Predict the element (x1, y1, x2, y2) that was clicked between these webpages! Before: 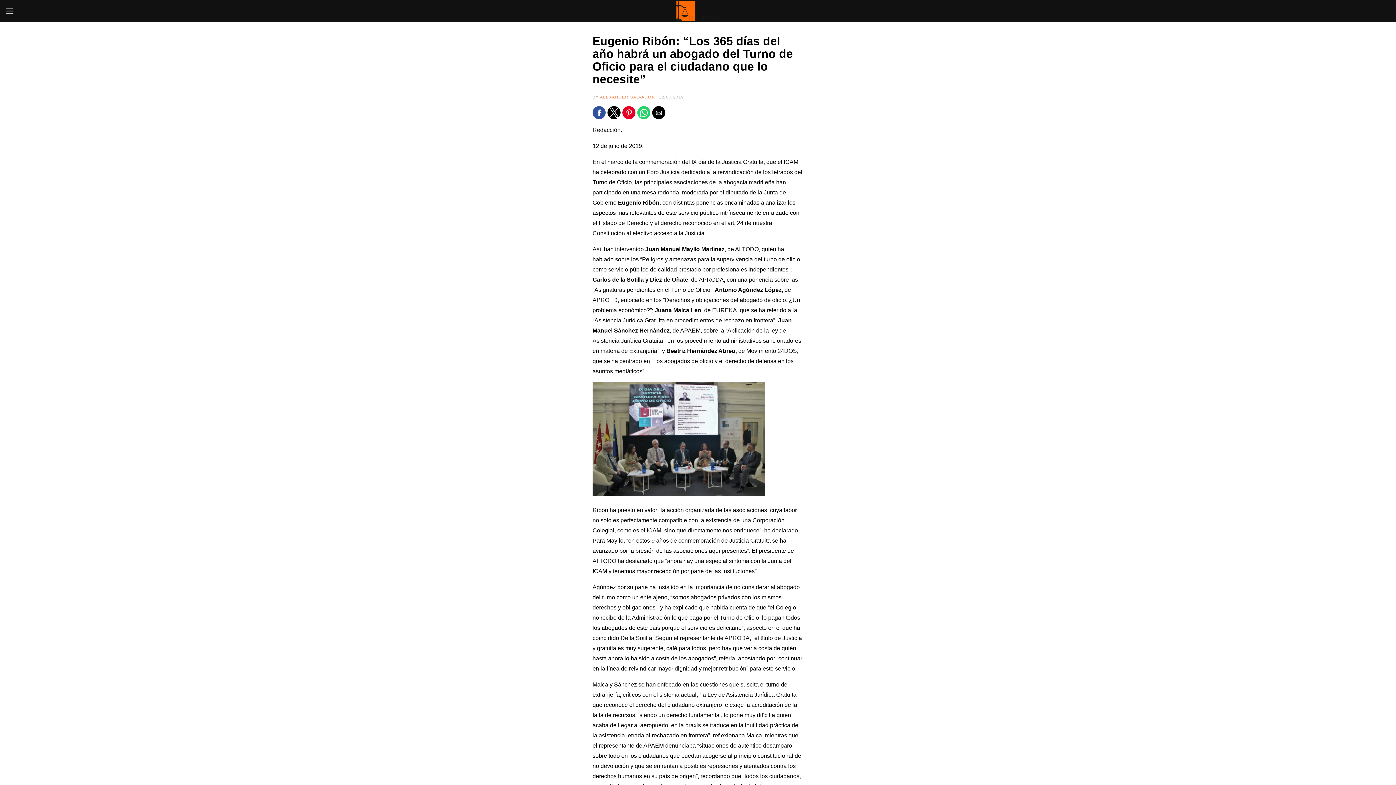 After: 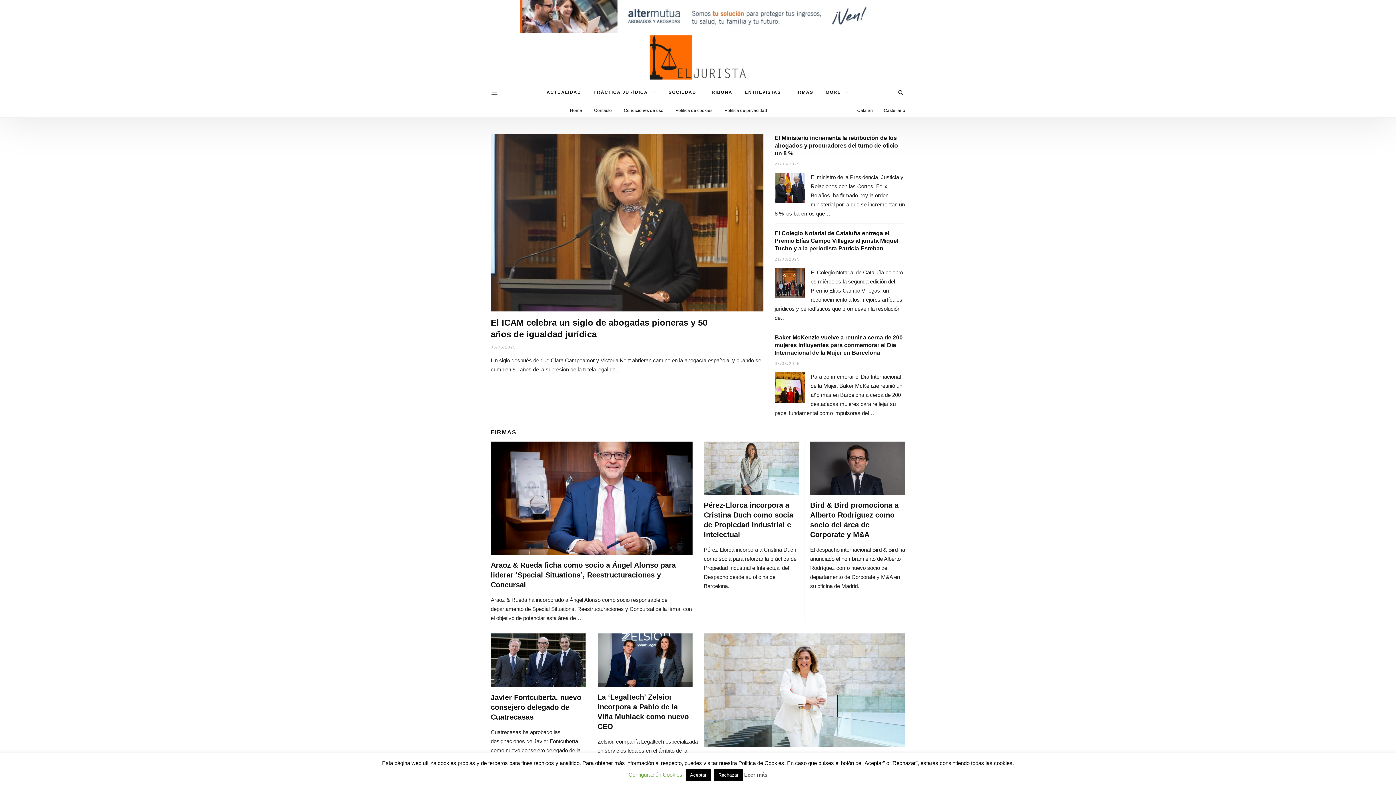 Action: bbox: (592, 0, 803, 21)